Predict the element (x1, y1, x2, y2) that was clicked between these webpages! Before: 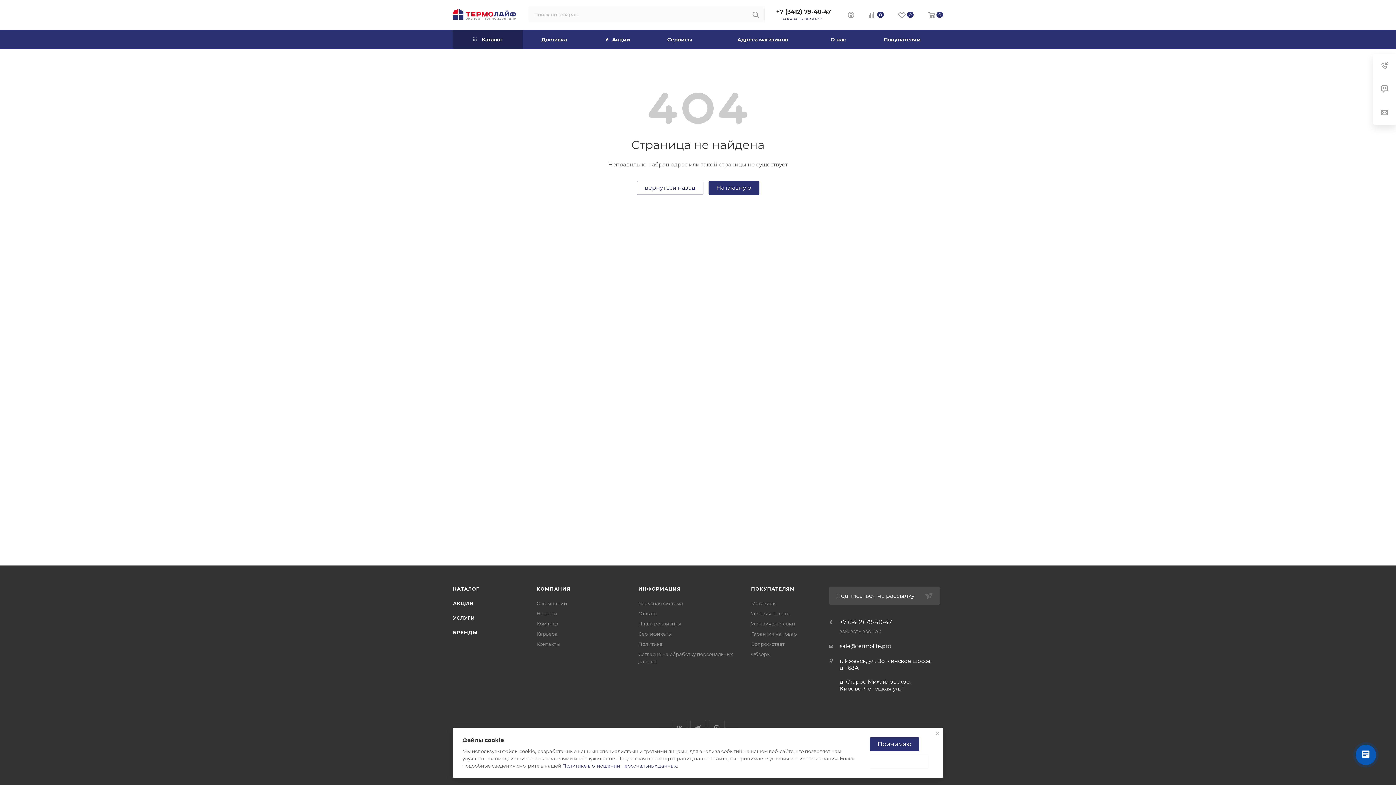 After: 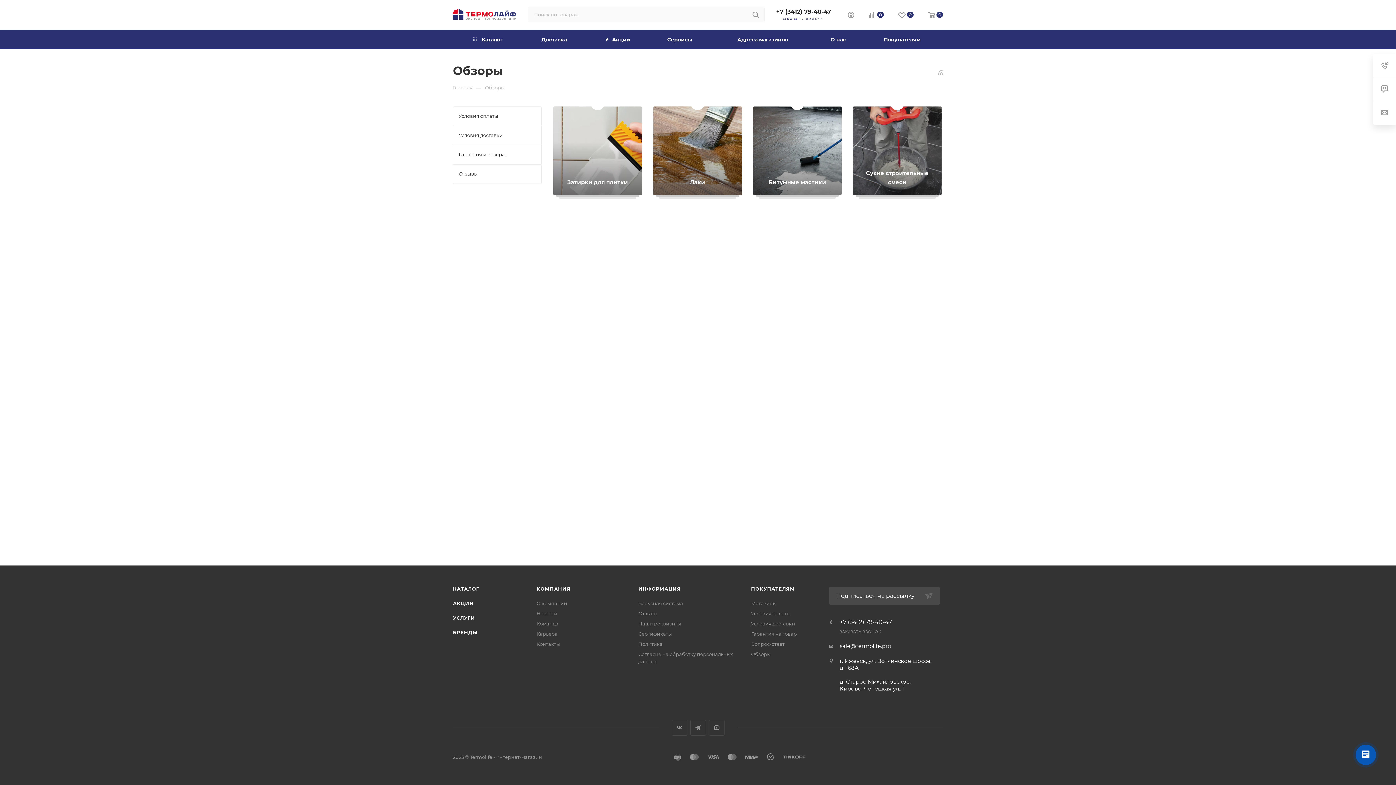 Action: bbox: (751, 651, 770, 657) label: Обзоры